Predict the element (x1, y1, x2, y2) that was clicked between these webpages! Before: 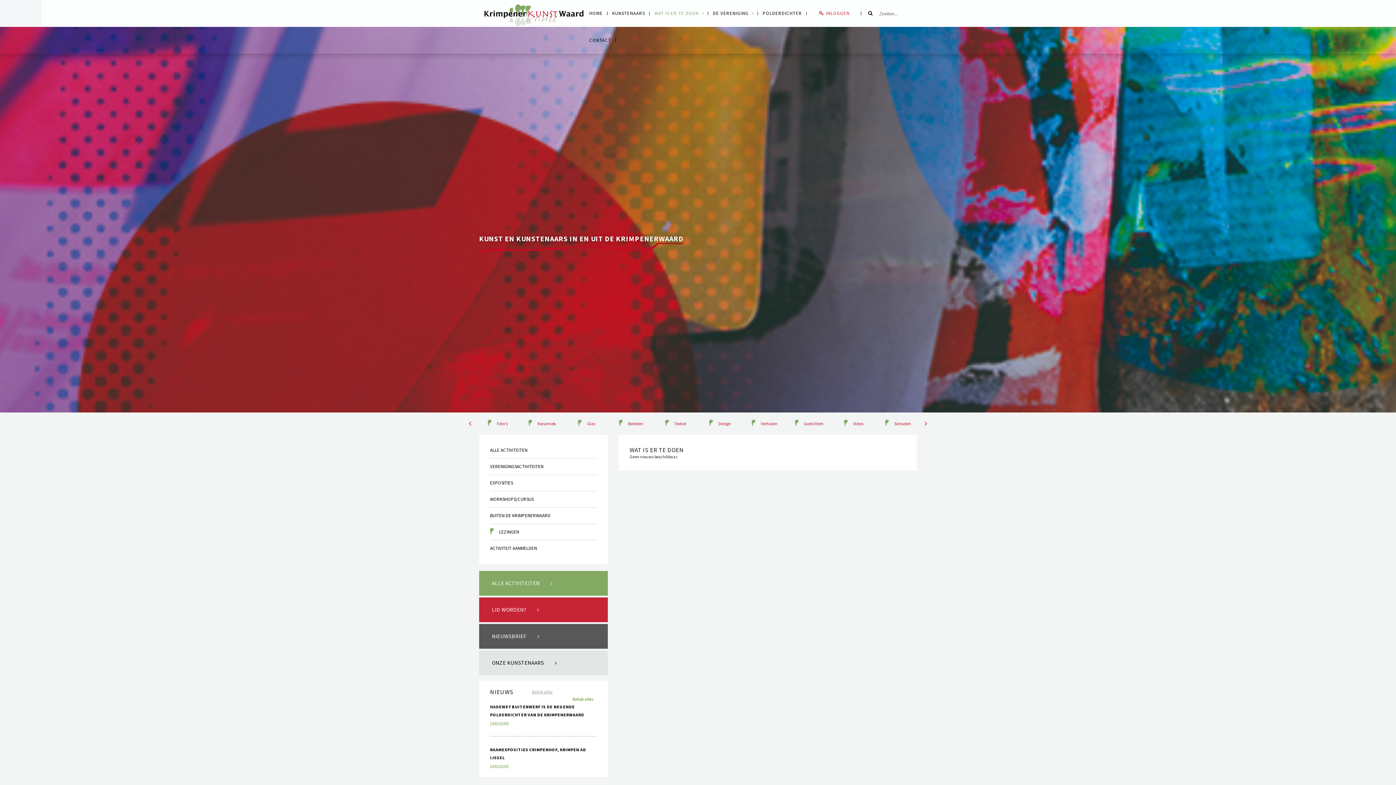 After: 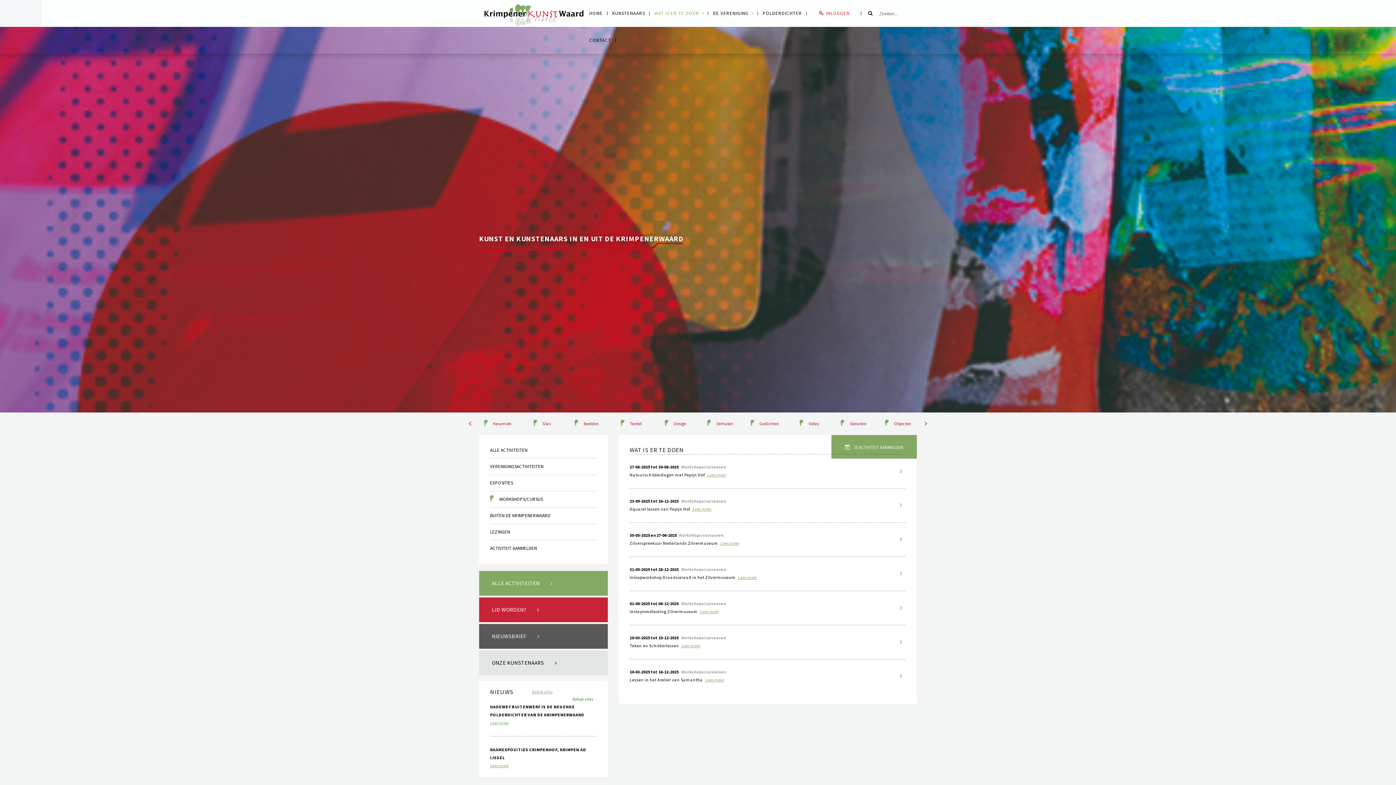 Action: bbox: (490, 491, 597, 507) label: WORKSHOPS/CURSUS